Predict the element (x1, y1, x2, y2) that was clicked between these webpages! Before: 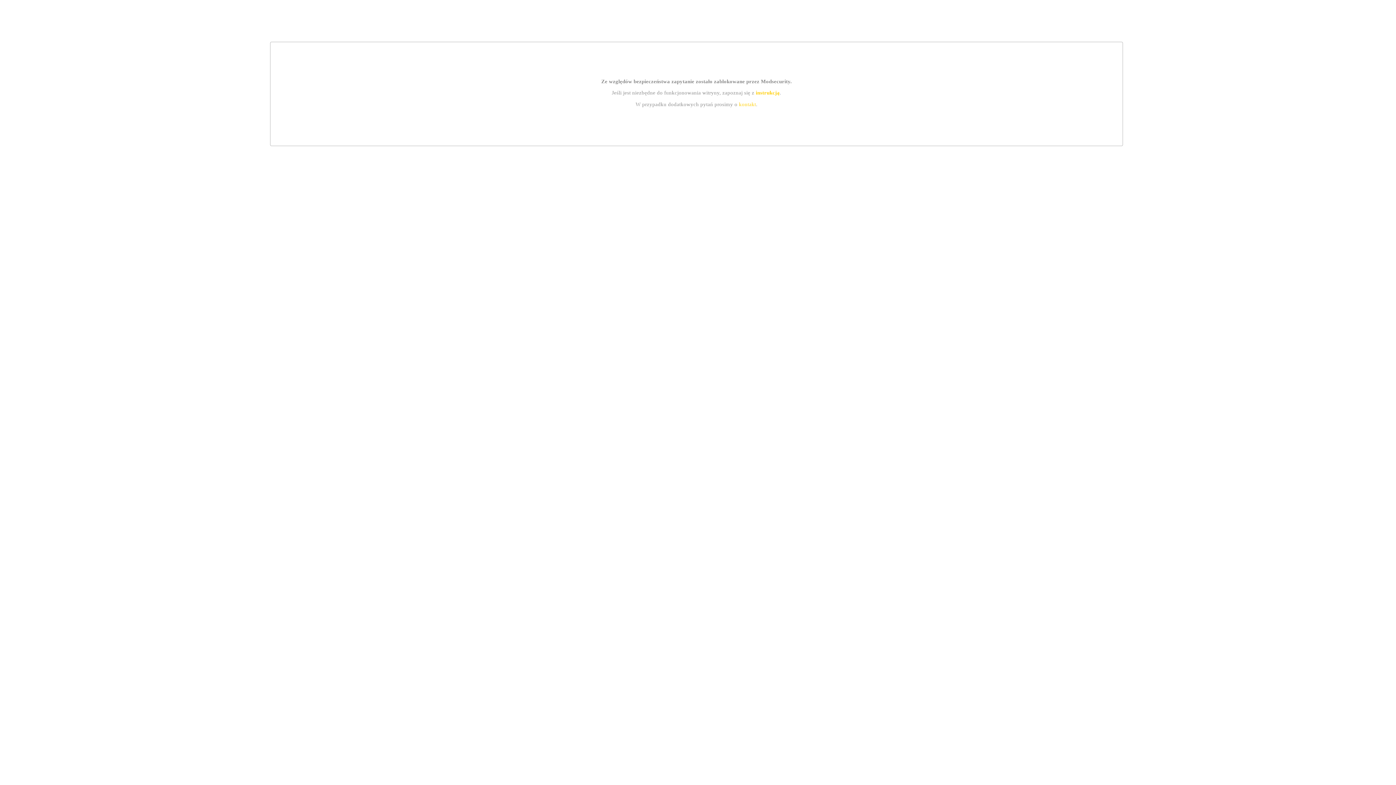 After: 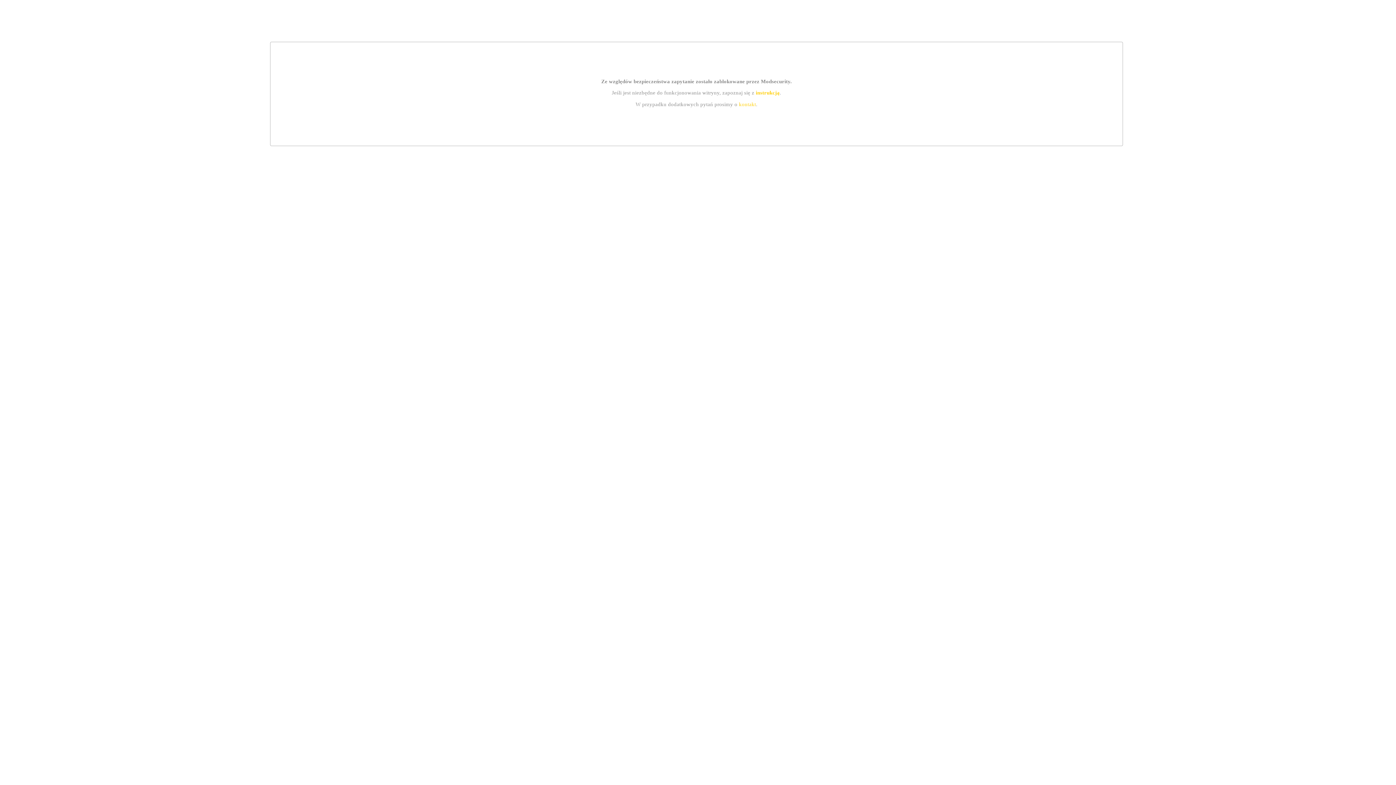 Action: label: kontakt bbox: (739, 101, 756, 107)